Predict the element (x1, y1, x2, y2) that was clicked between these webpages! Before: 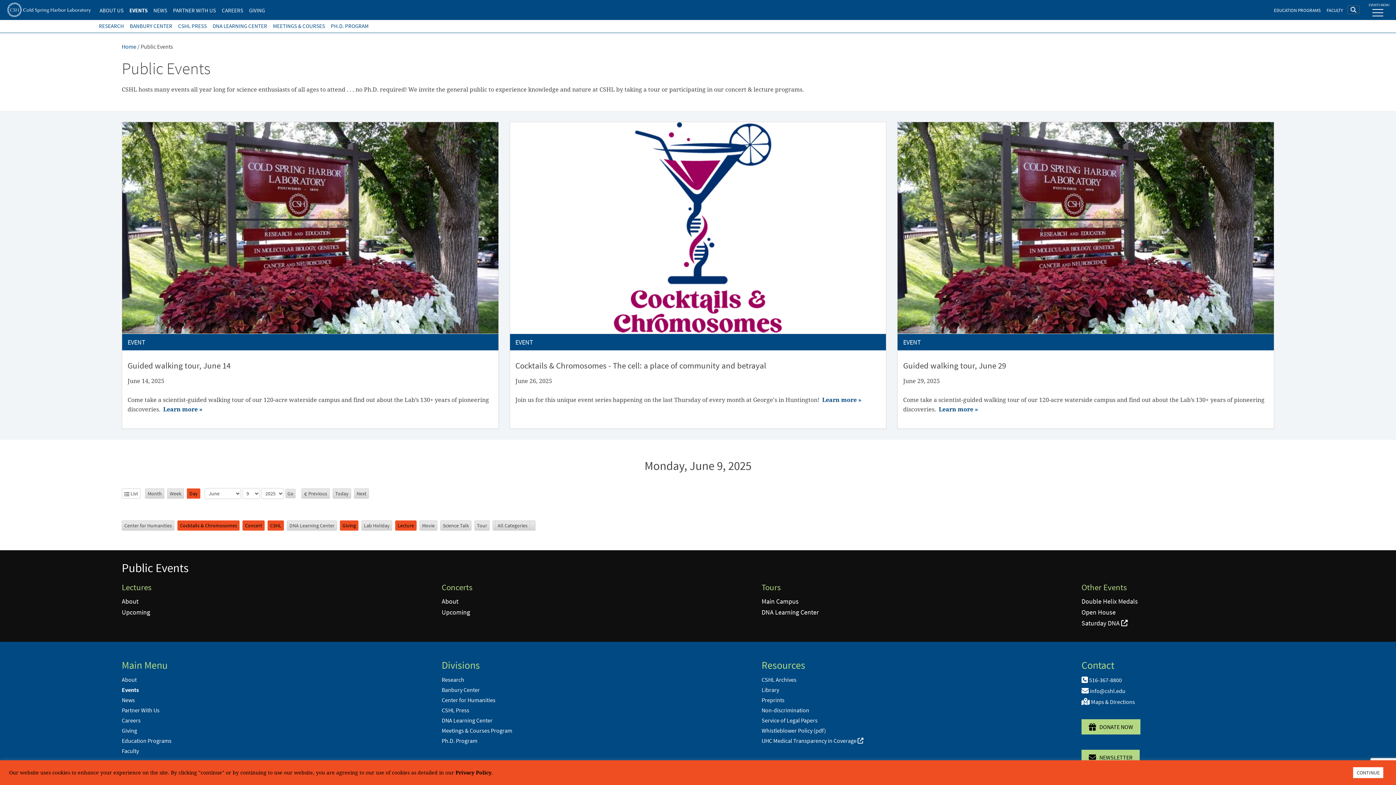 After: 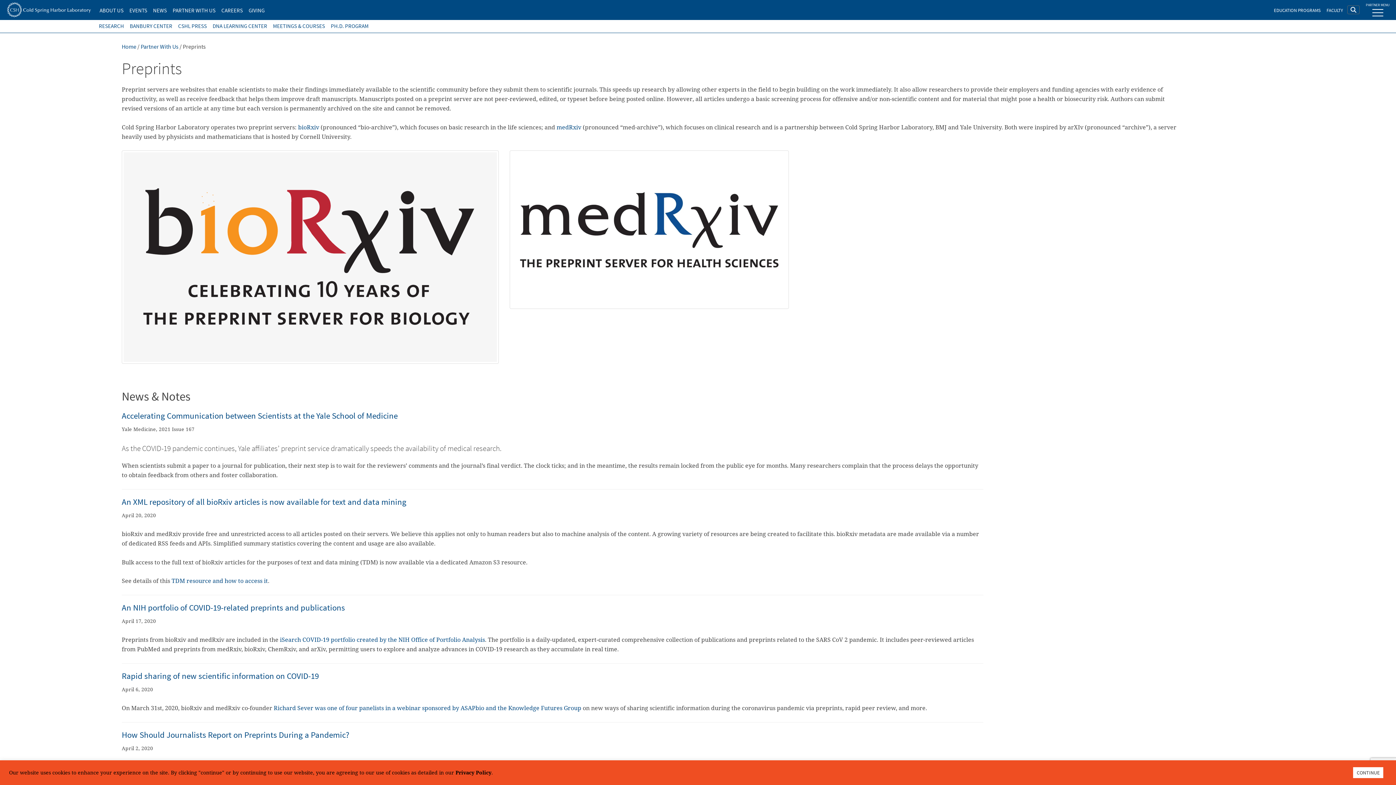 Action: bbox: (761, 696, 784, 703) label: Preprints